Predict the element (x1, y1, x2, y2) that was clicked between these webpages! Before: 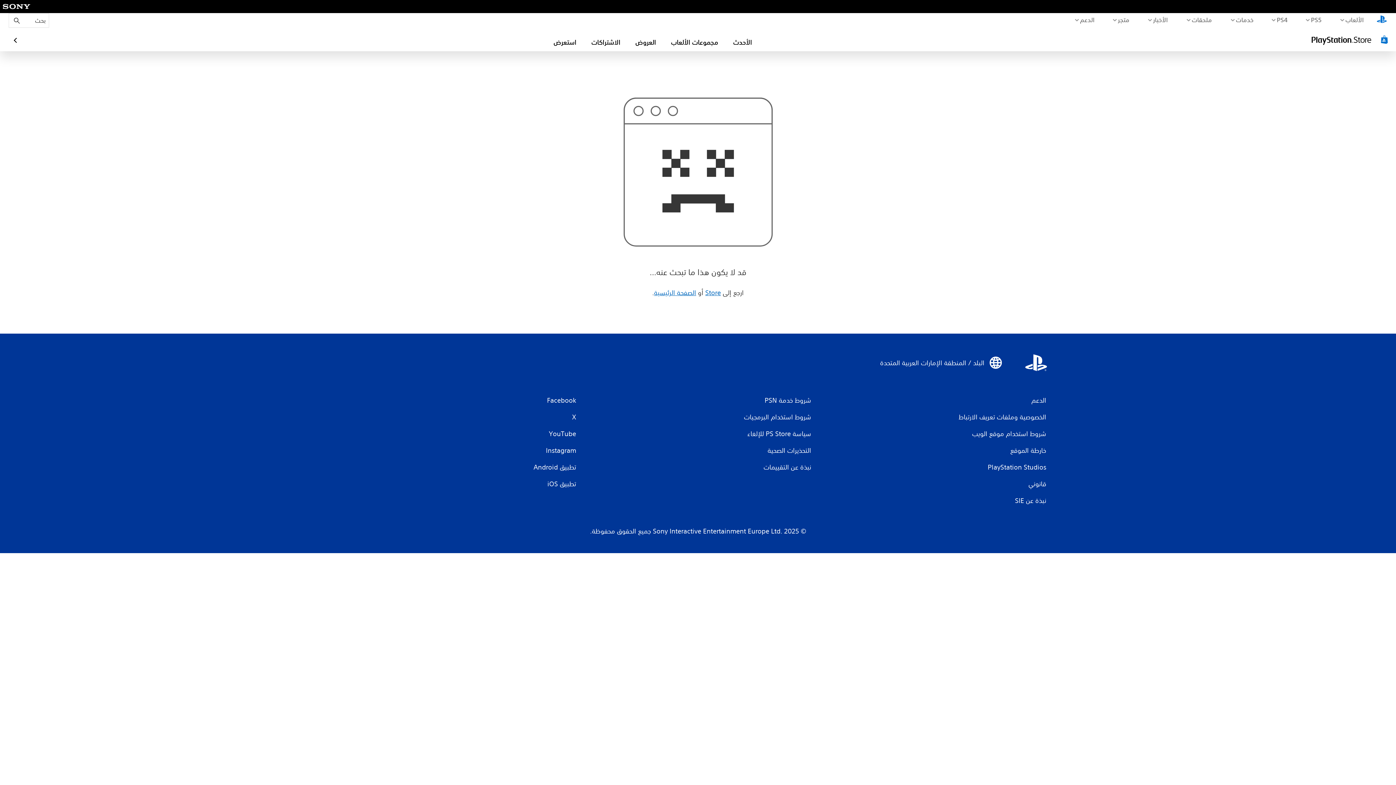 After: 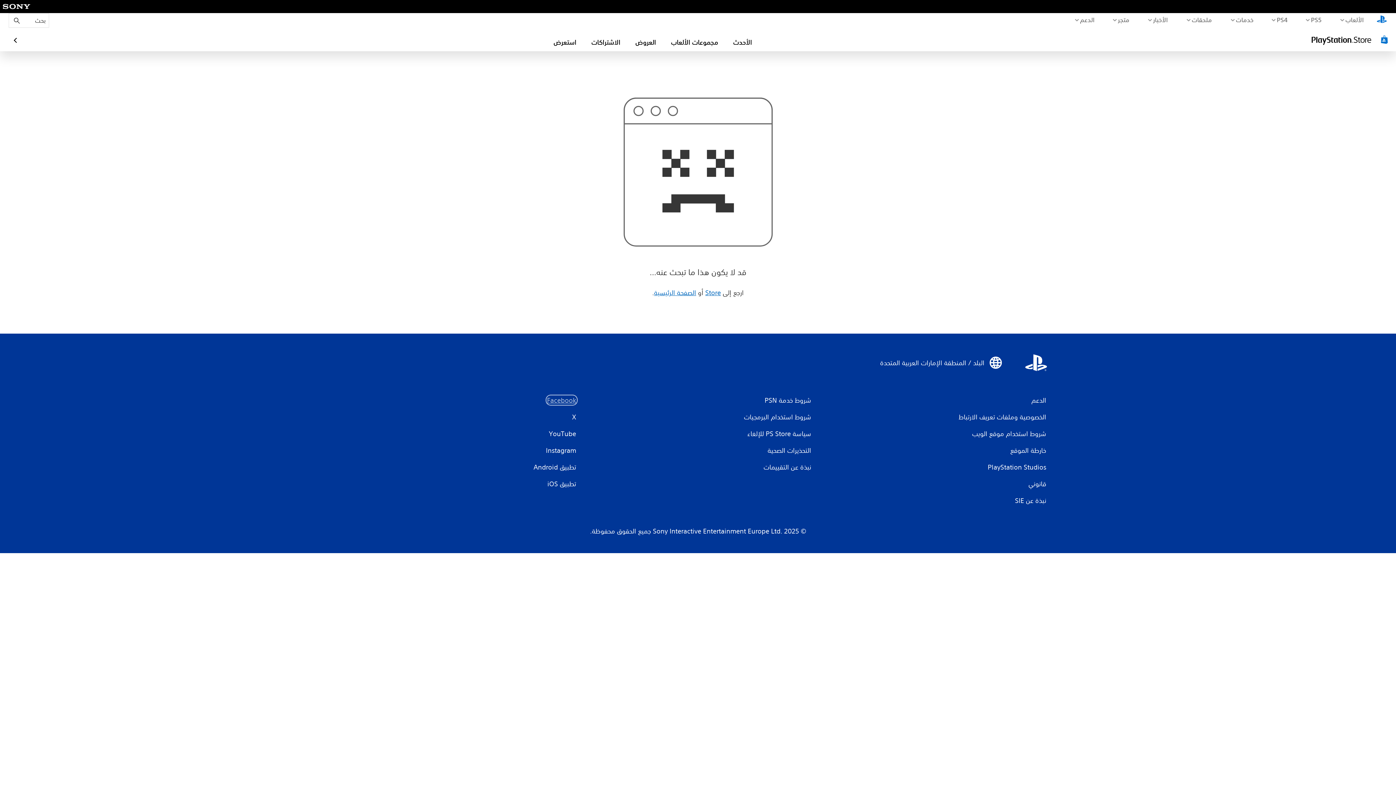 Action: bbox: (546, 395, 576, 405) label: Facebook